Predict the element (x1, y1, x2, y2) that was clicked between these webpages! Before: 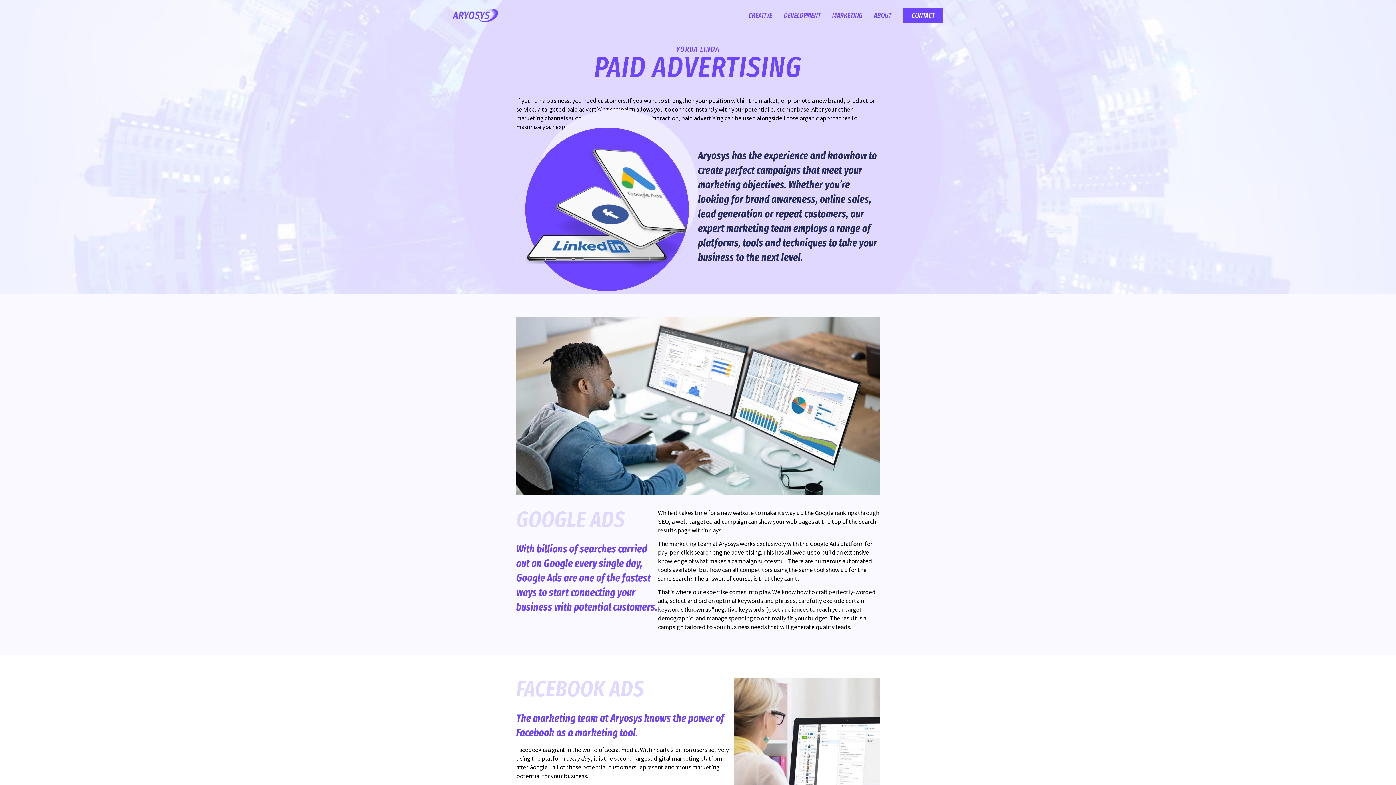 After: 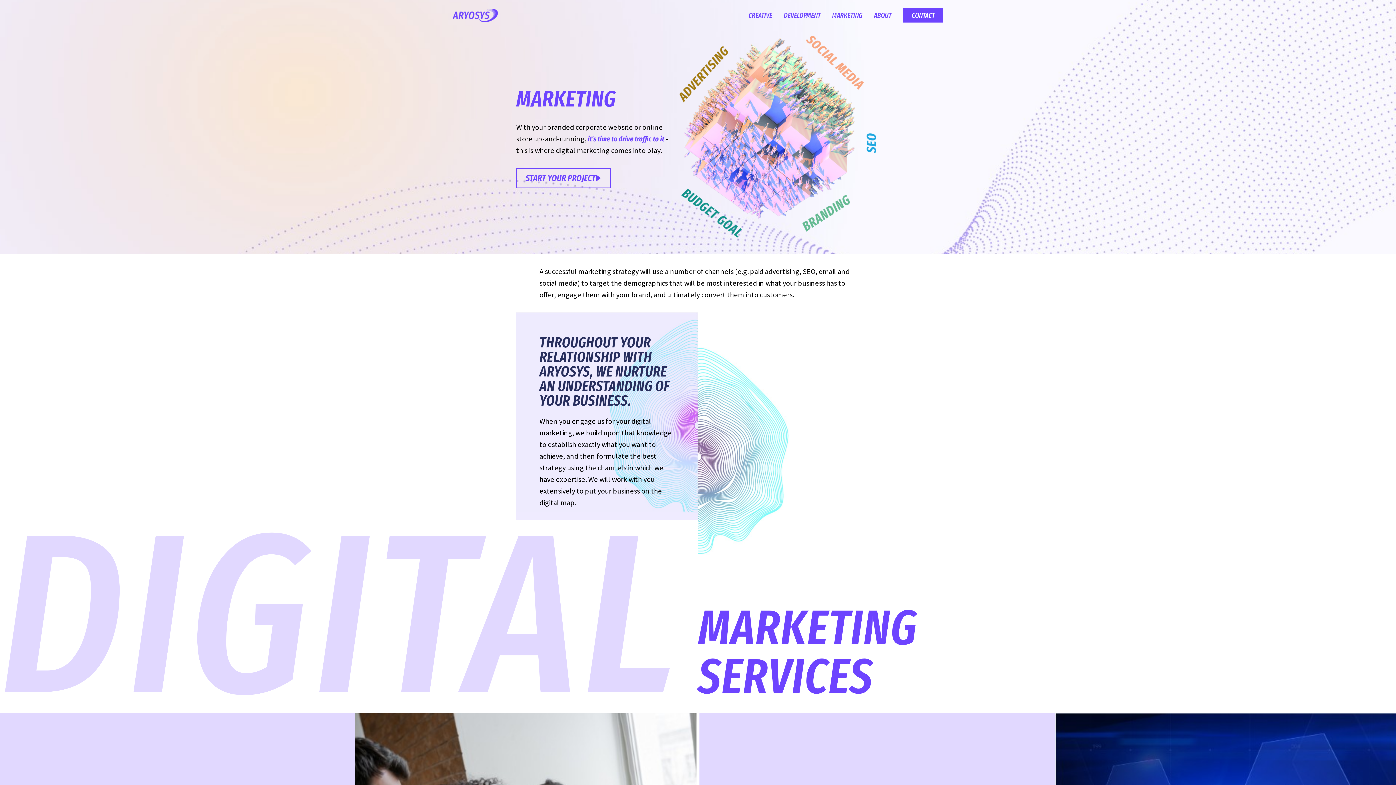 Action: label: MARKETING bbox: (832, 0, 862, 30)